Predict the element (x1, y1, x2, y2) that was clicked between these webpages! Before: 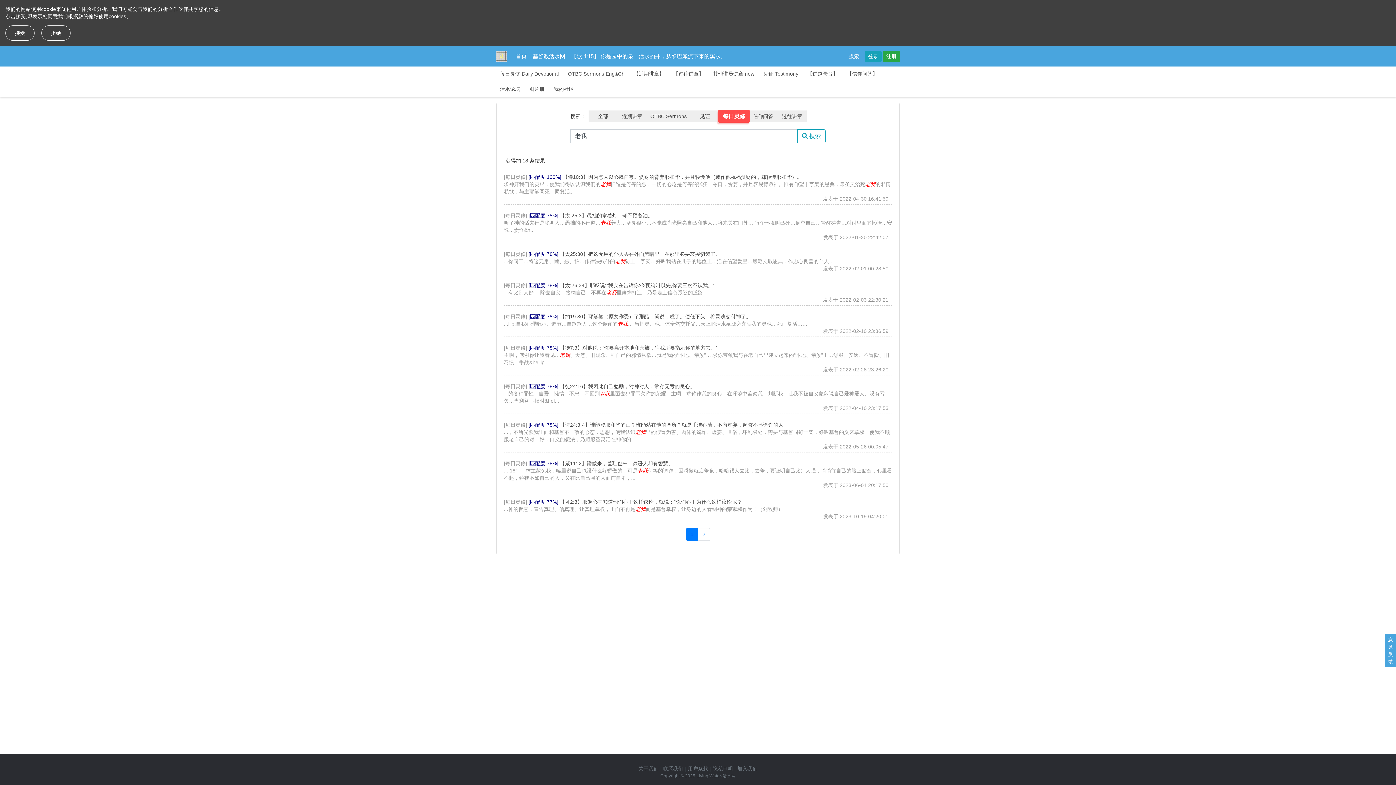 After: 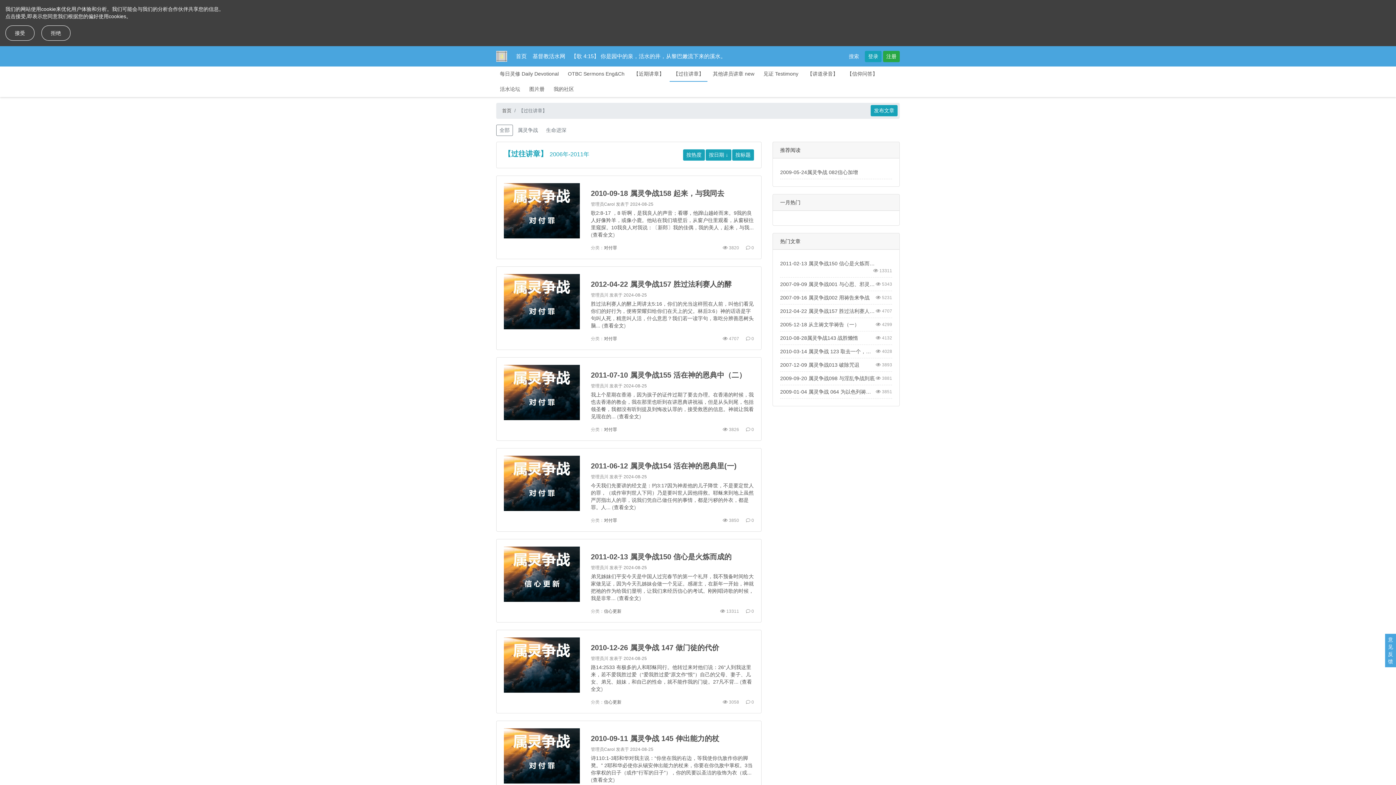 Action: label: 【过往讲章】 bbox: (669, 66, 707, 81)